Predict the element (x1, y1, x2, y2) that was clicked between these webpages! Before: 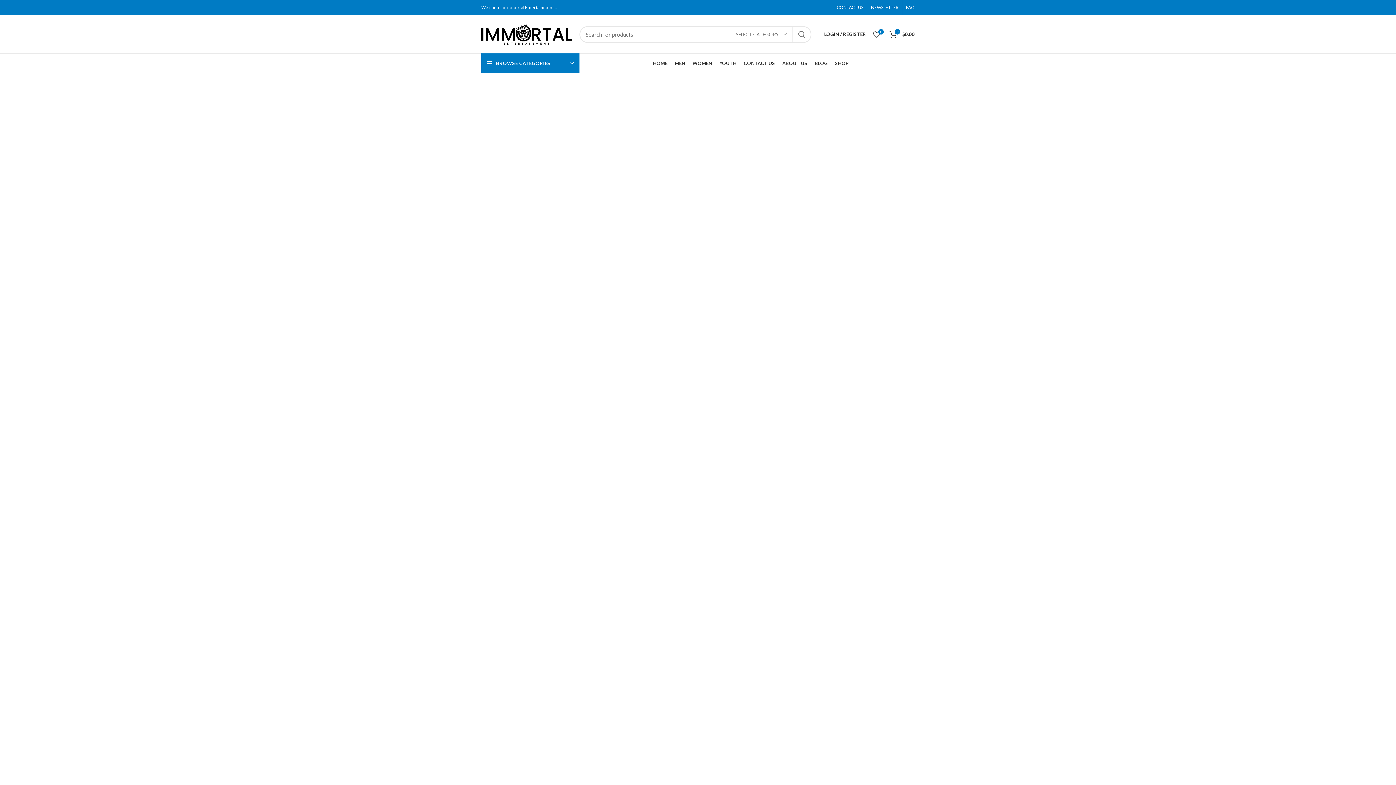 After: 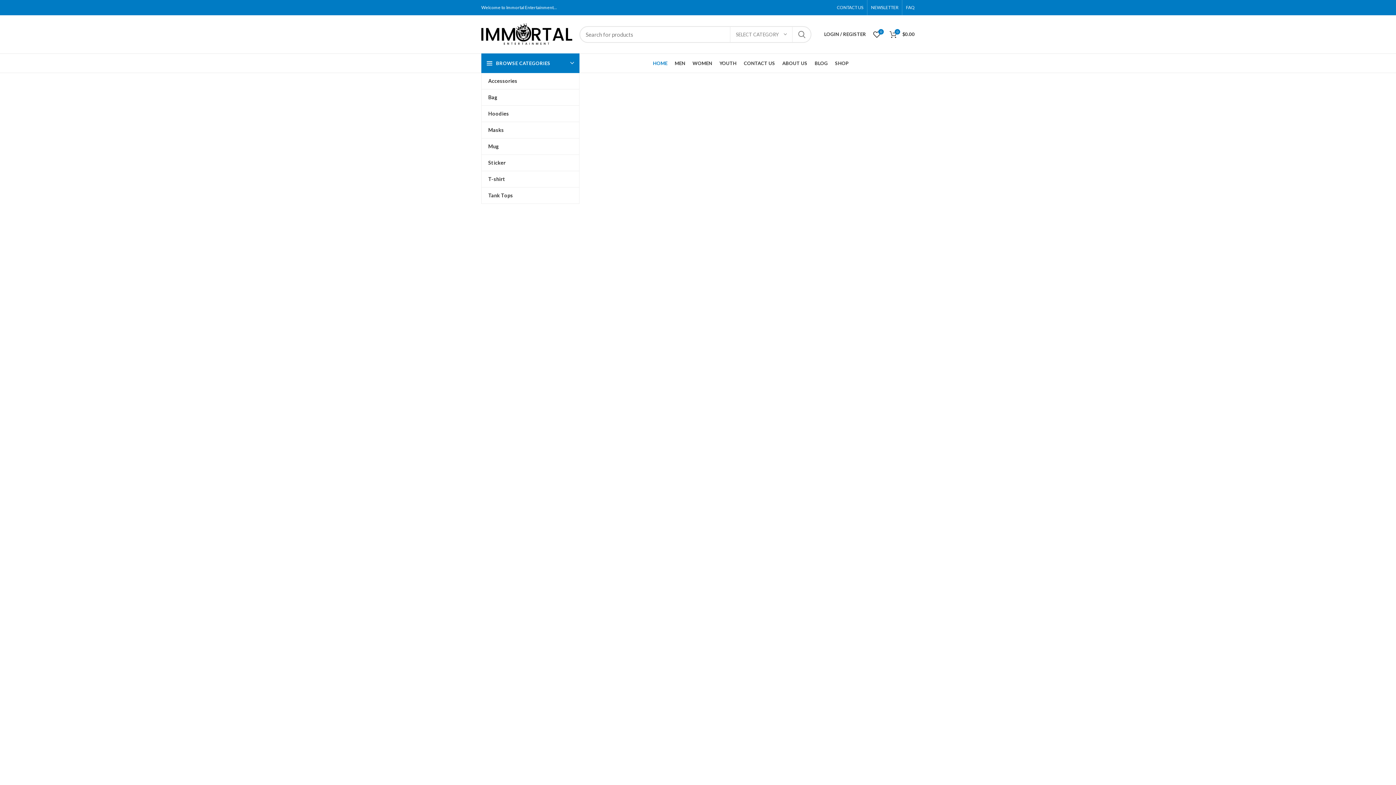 Action: bbox: (481, 30, 572, 36)